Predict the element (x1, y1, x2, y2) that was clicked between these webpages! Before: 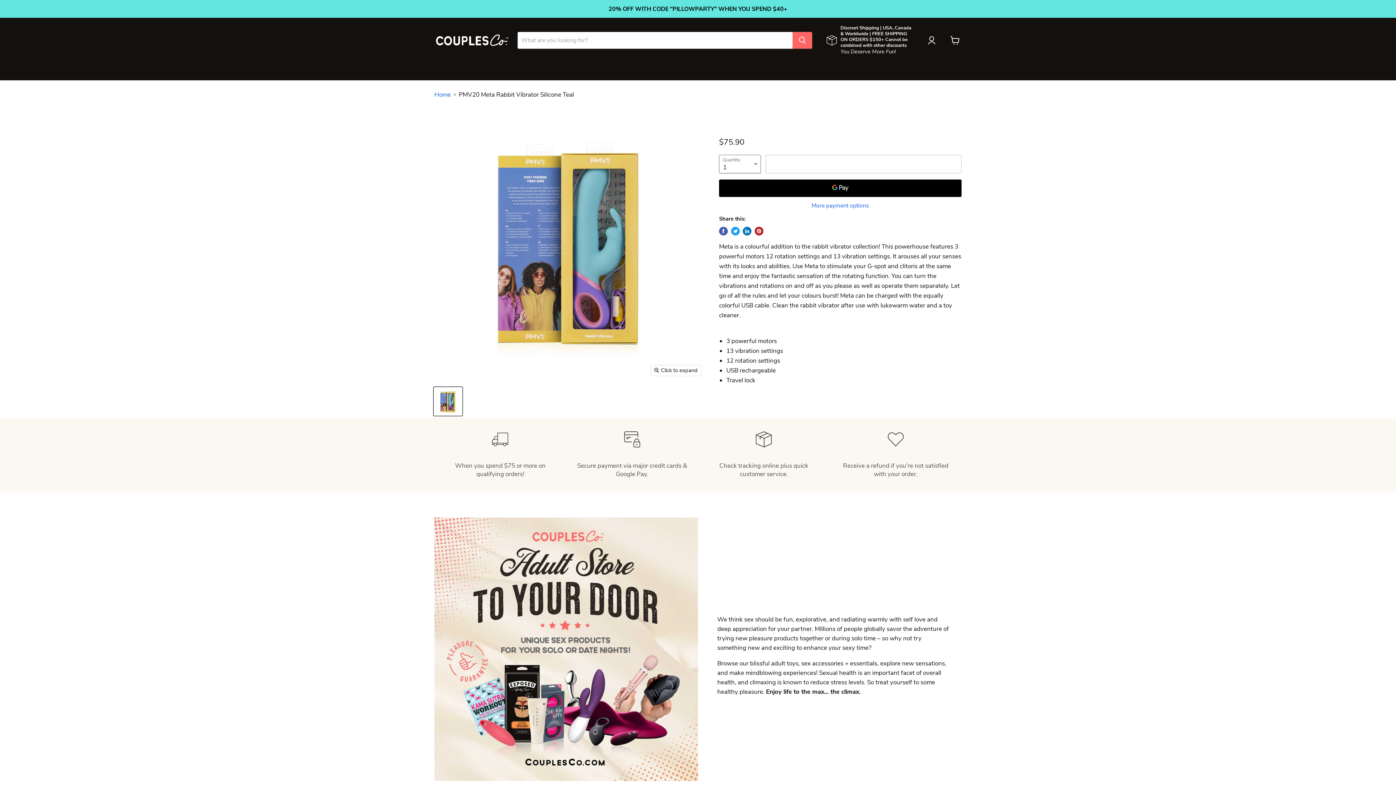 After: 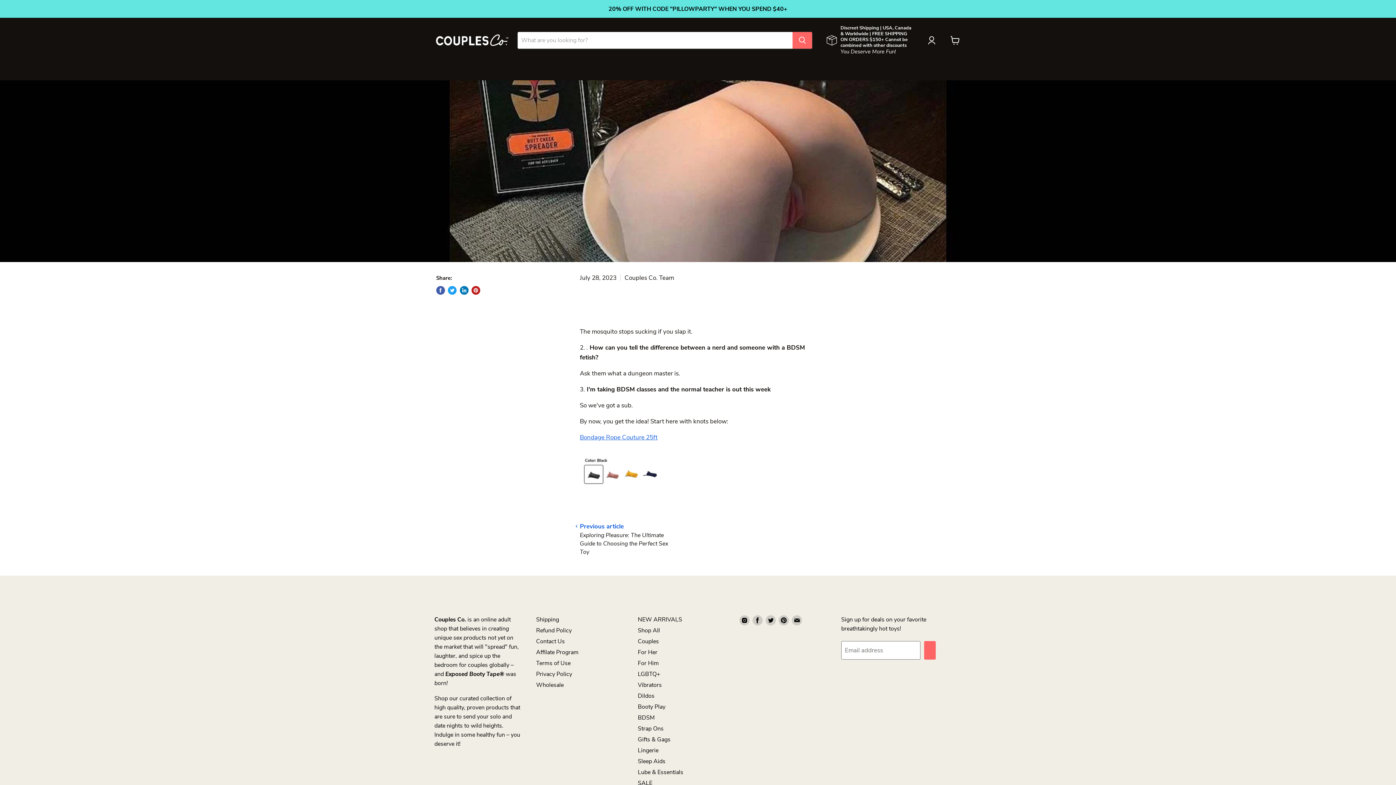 Action: label: Discreet Shipping | USA, Canada & Worldwide | FREE SHIPPING ON ORDERS $150+ Cannot be combined with other discounts

You Deserve More Fun! bbox: (826, 25, 913, 55)